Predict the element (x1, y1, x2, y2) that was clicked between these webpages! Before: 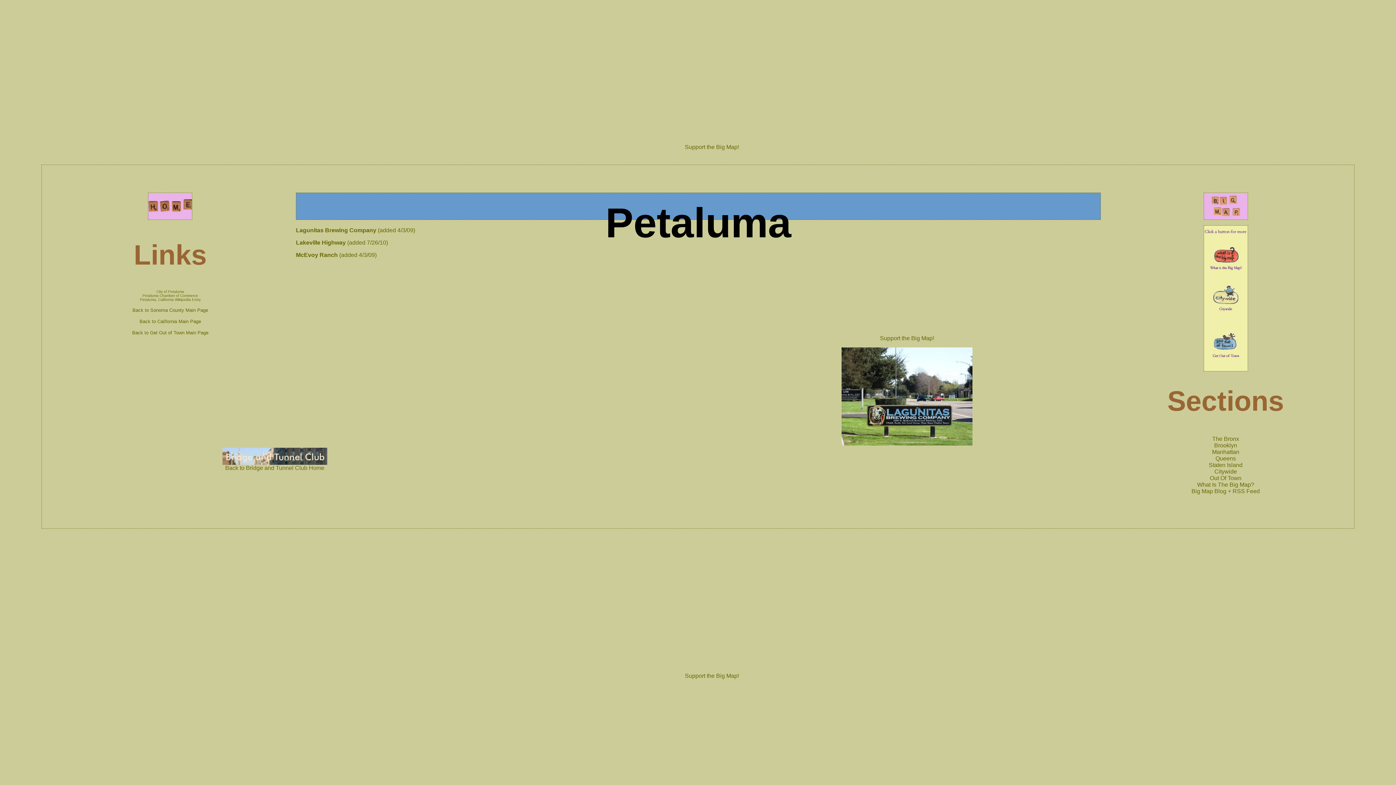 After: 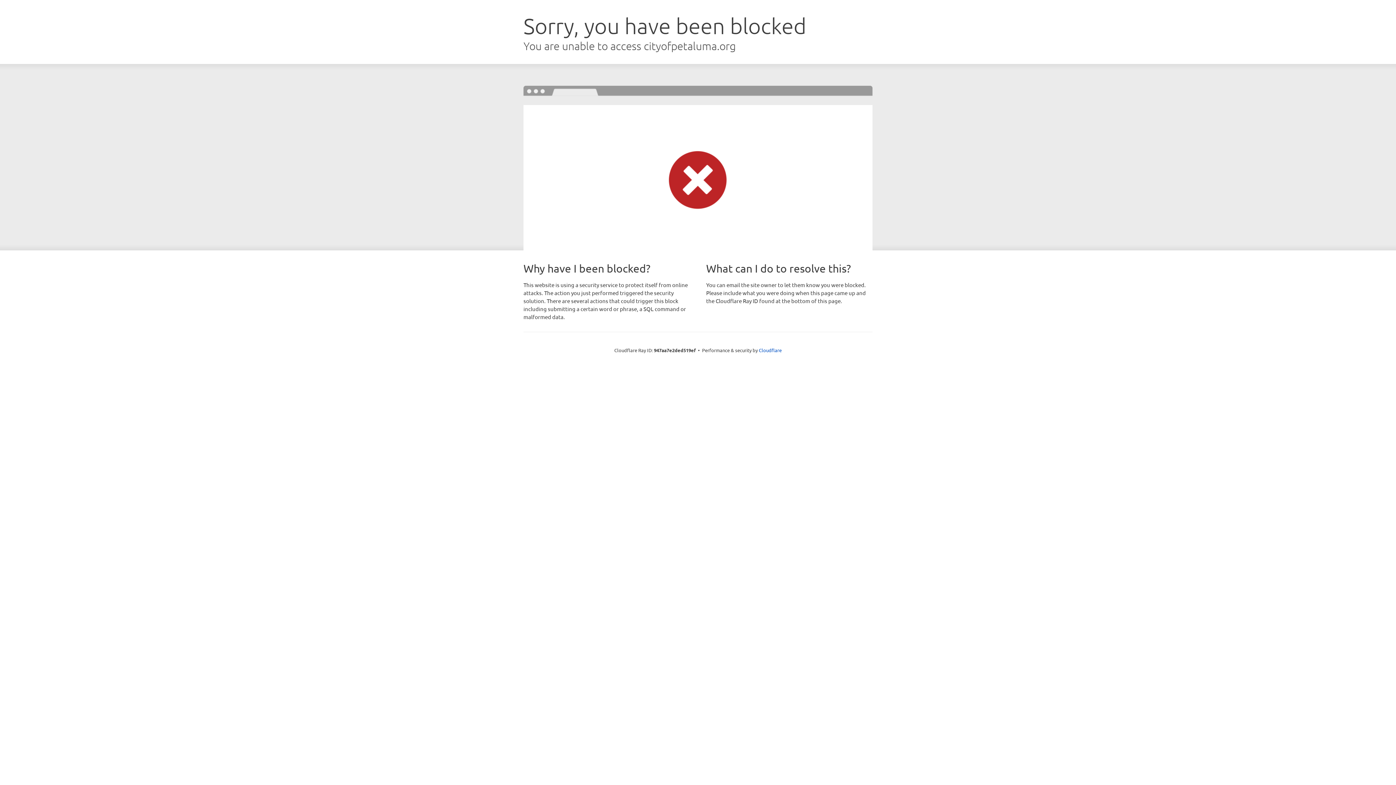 Action: label: City of Petaluma bbox: (156, 289, 184, 294)